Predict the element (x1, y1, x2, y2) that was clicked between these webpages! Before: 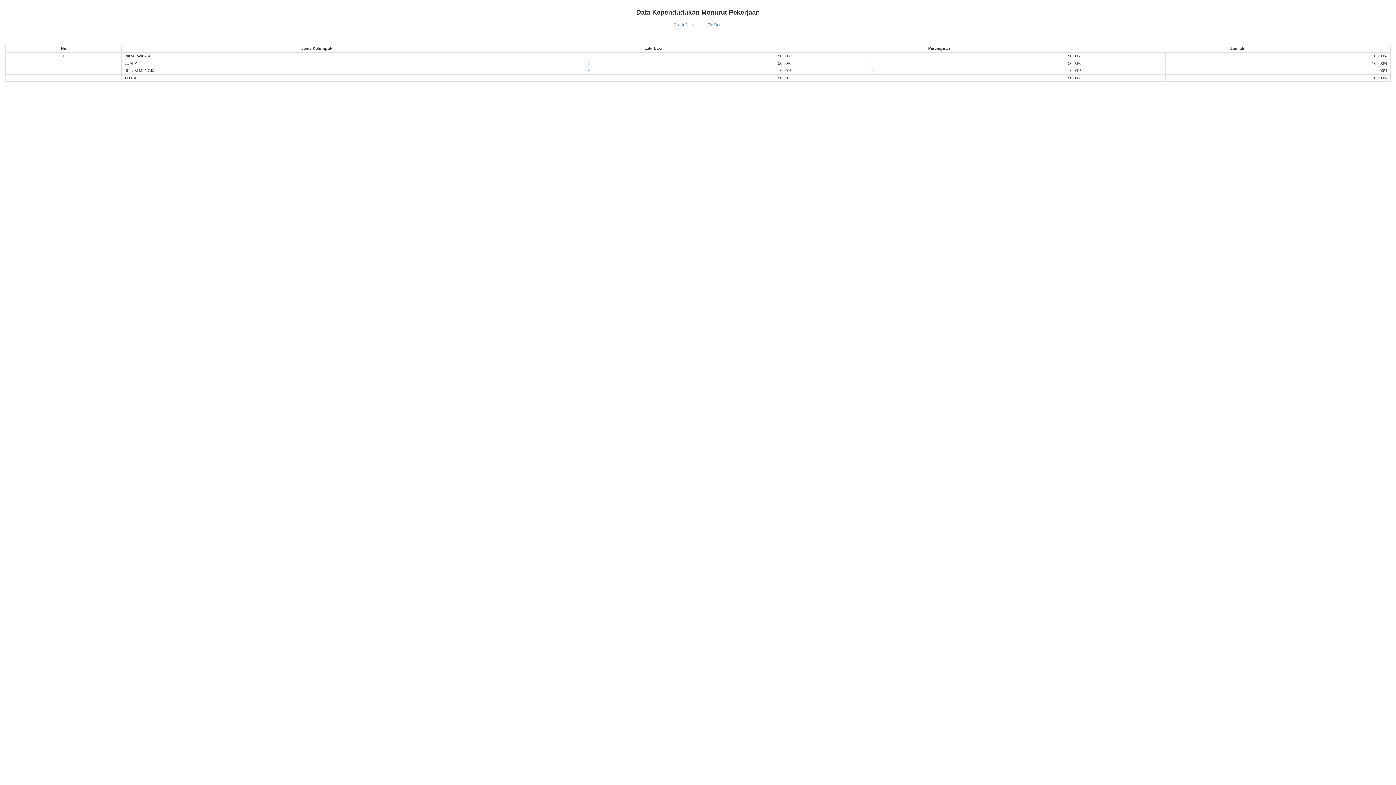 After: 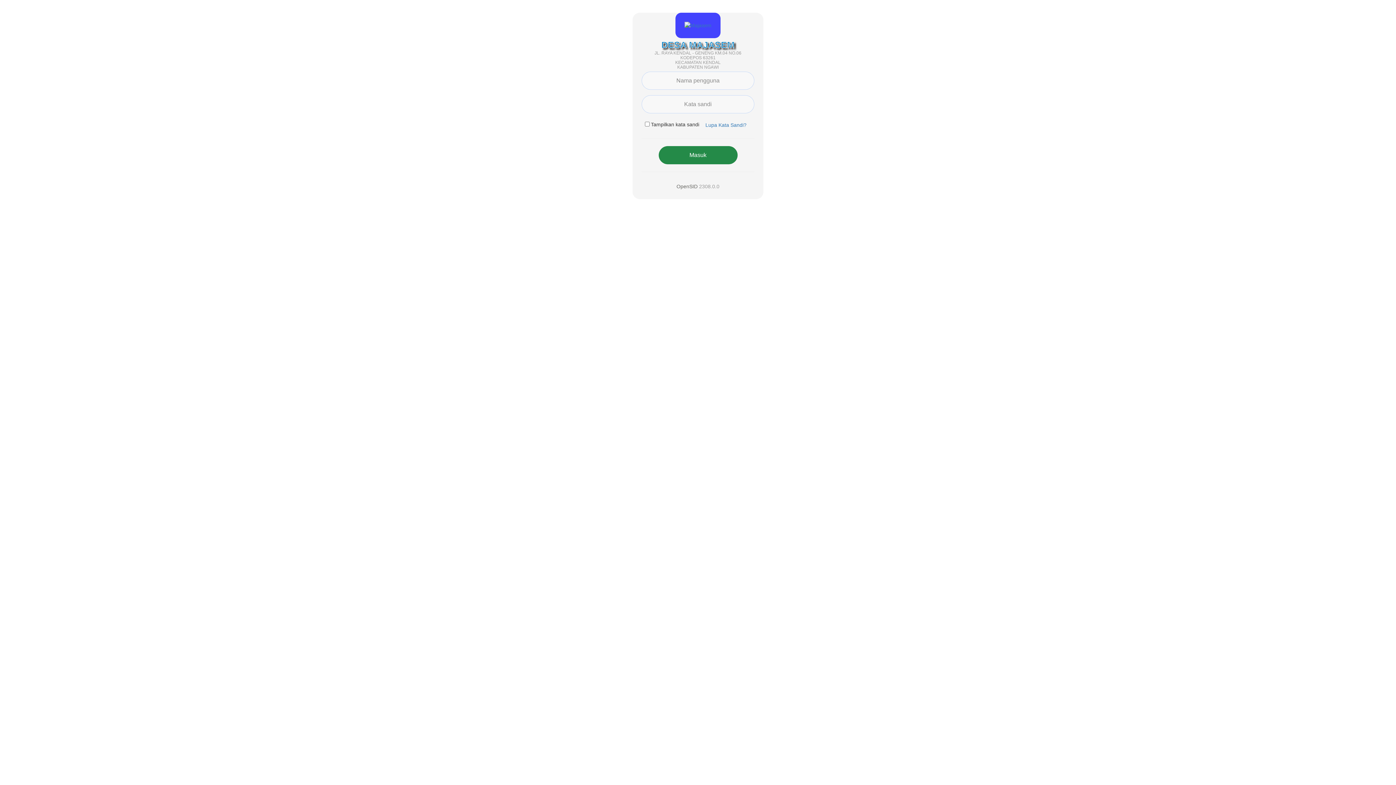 Action: bbox: (588, 75, 590, 80) label: 3